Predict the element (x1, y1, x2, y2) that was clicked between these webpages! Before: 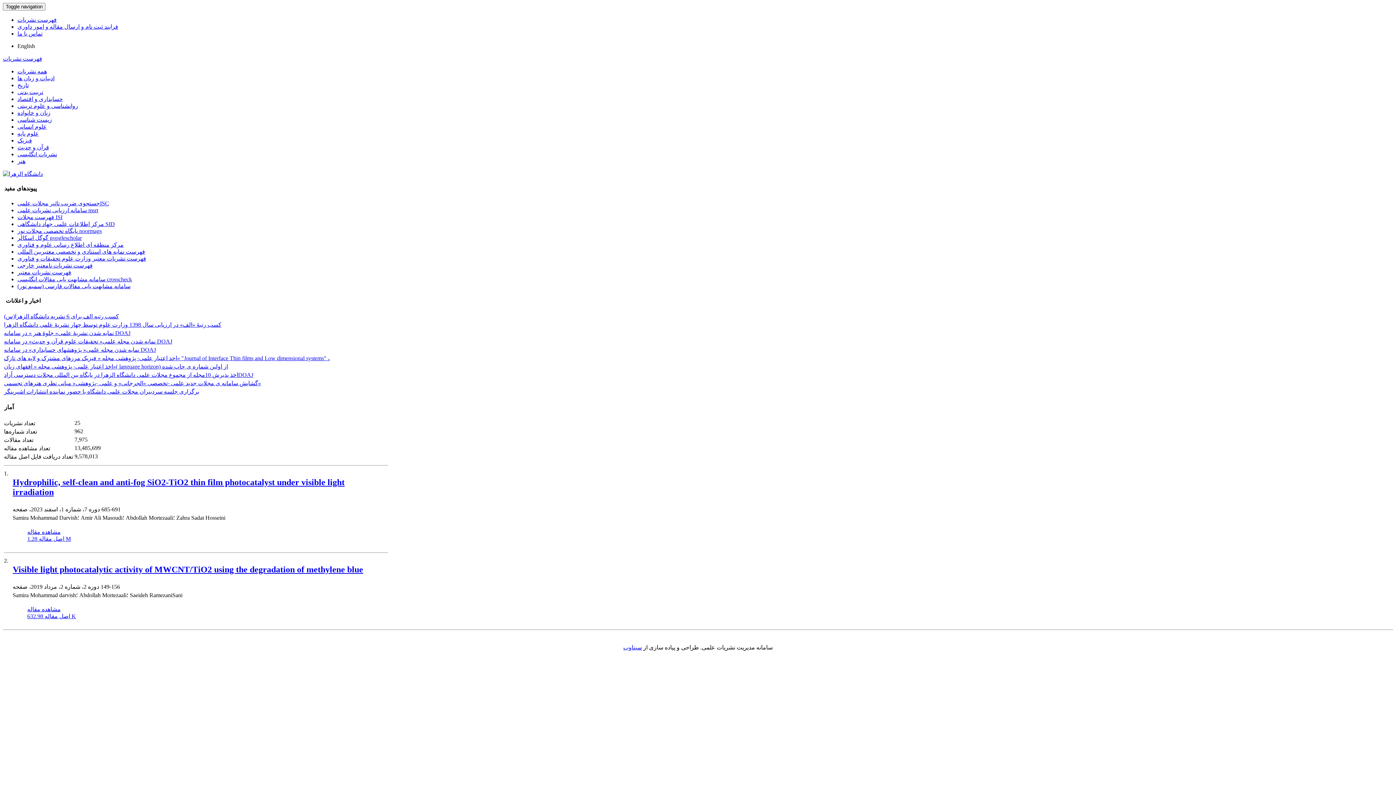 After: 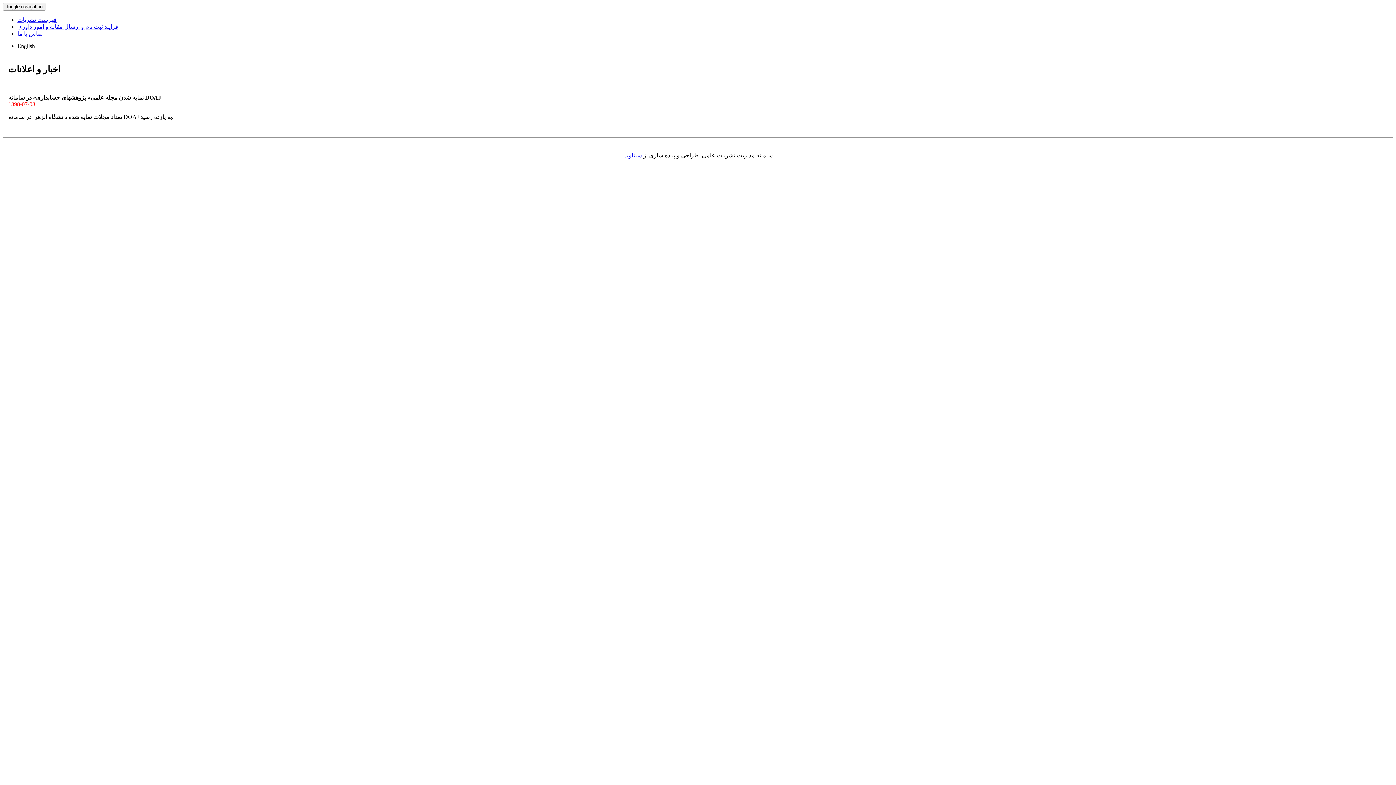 Action: label: نمایه شدن مجله علمی« پژوهشهای حسابداری» در سامانه DOAJ bbox: (4, 346, 156, 353)